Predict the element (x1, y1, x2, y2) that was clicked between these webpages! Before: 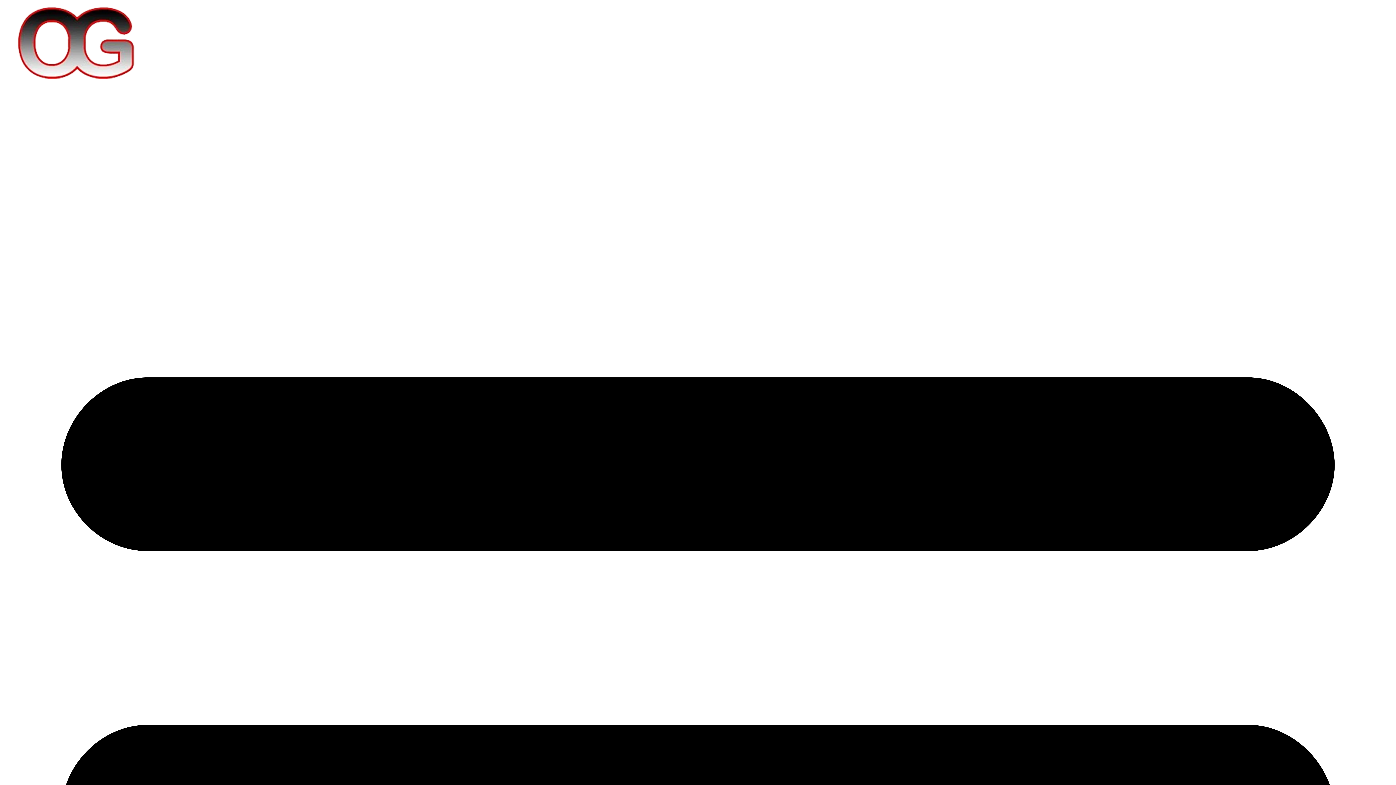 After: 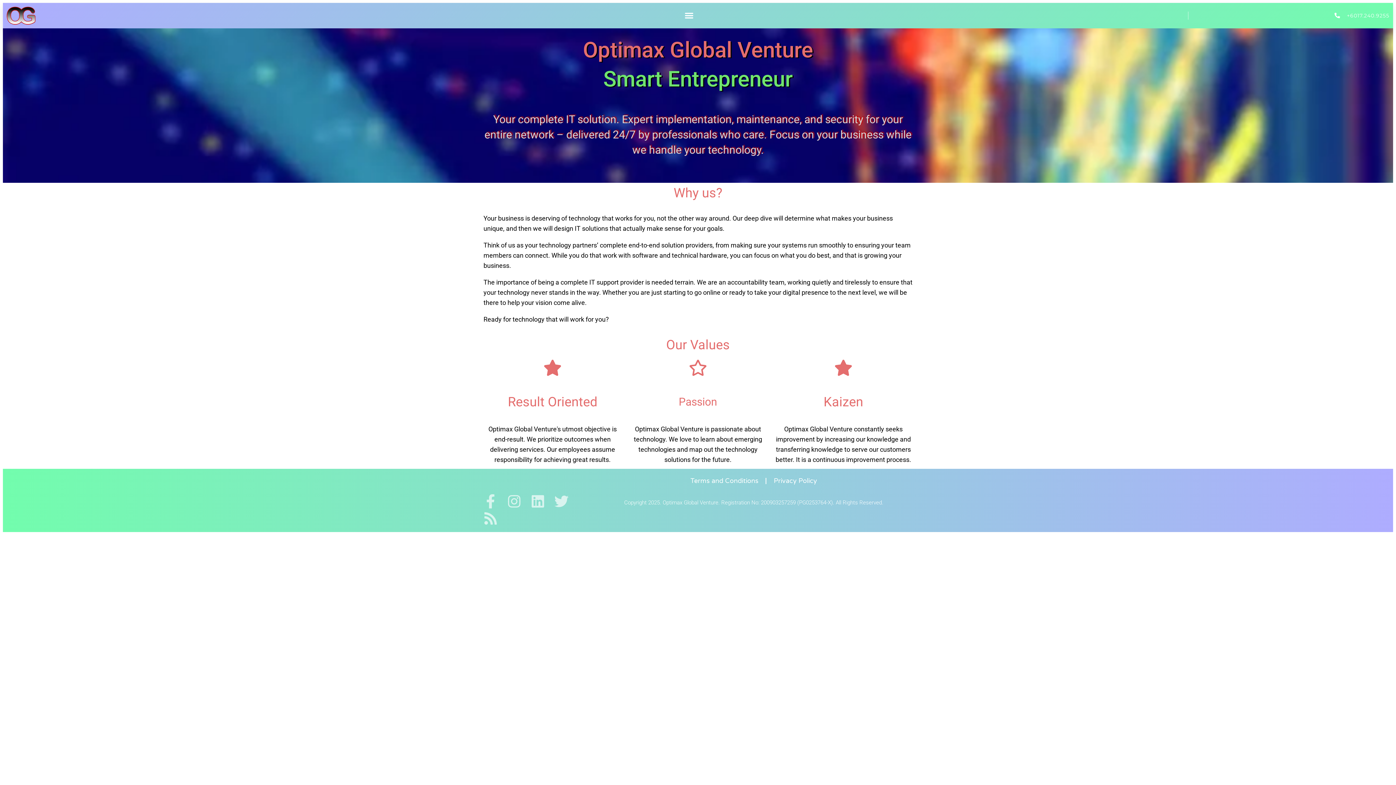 Action: bbox: (17, 72, 134, 80)